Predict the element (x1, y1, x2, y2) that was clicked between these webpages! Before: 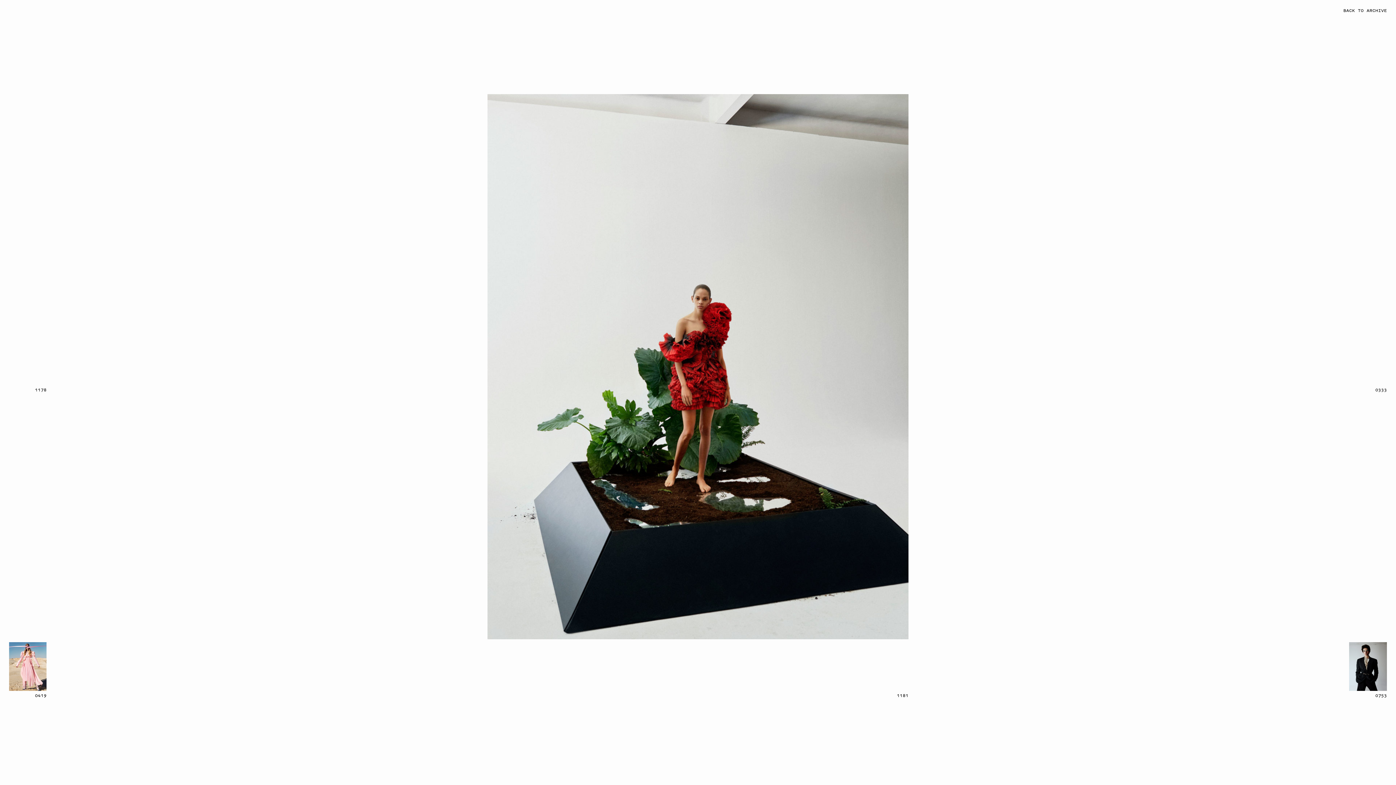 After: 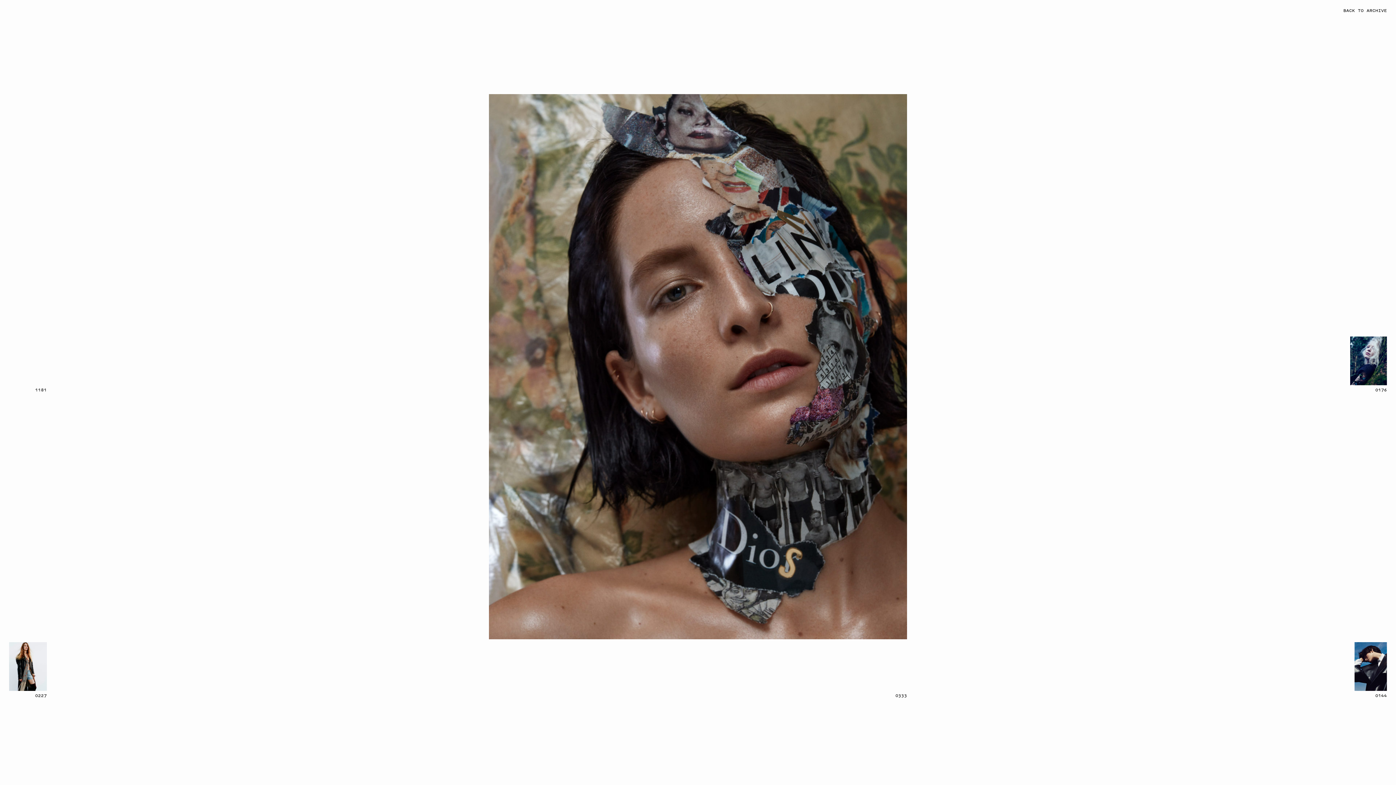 Action: bbox: (1349, 336, 1396, 392) label: 0333